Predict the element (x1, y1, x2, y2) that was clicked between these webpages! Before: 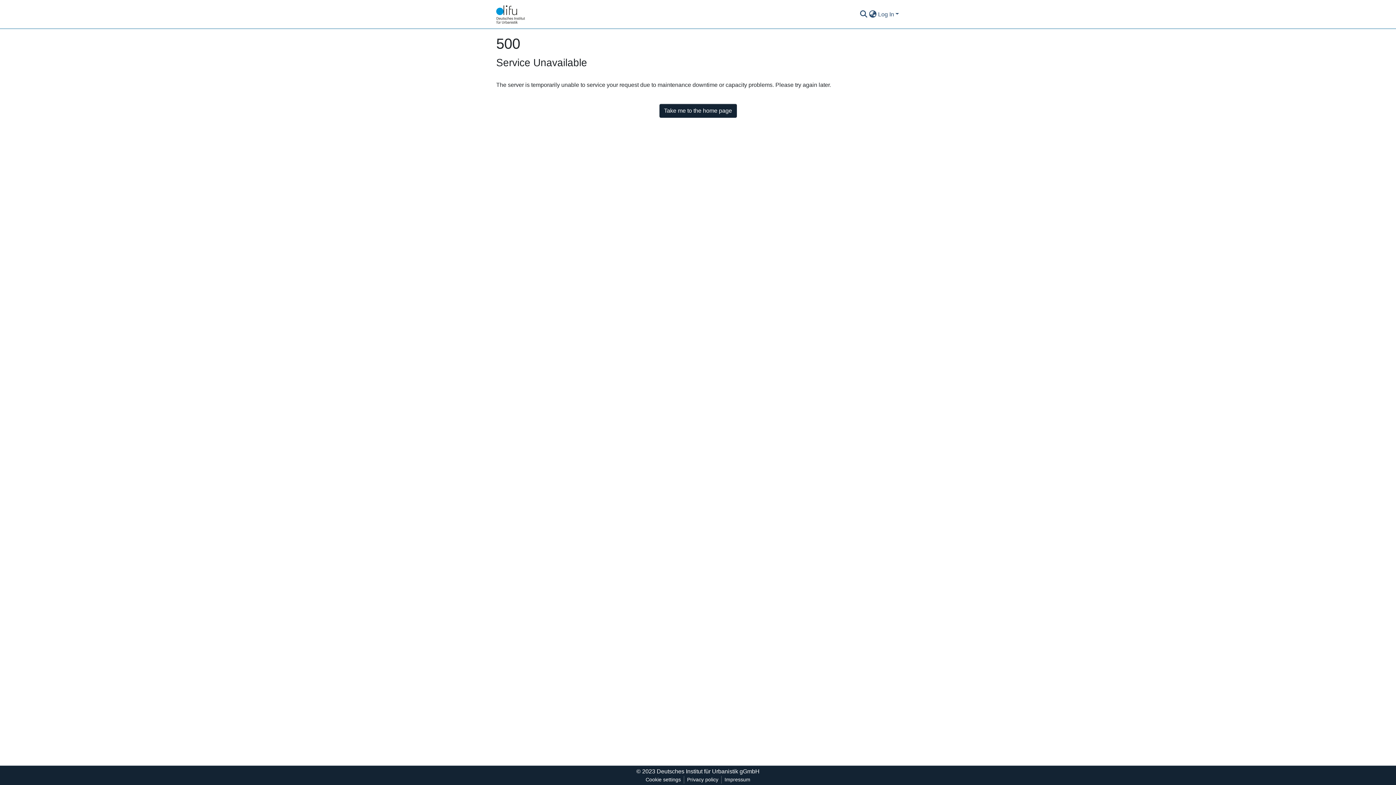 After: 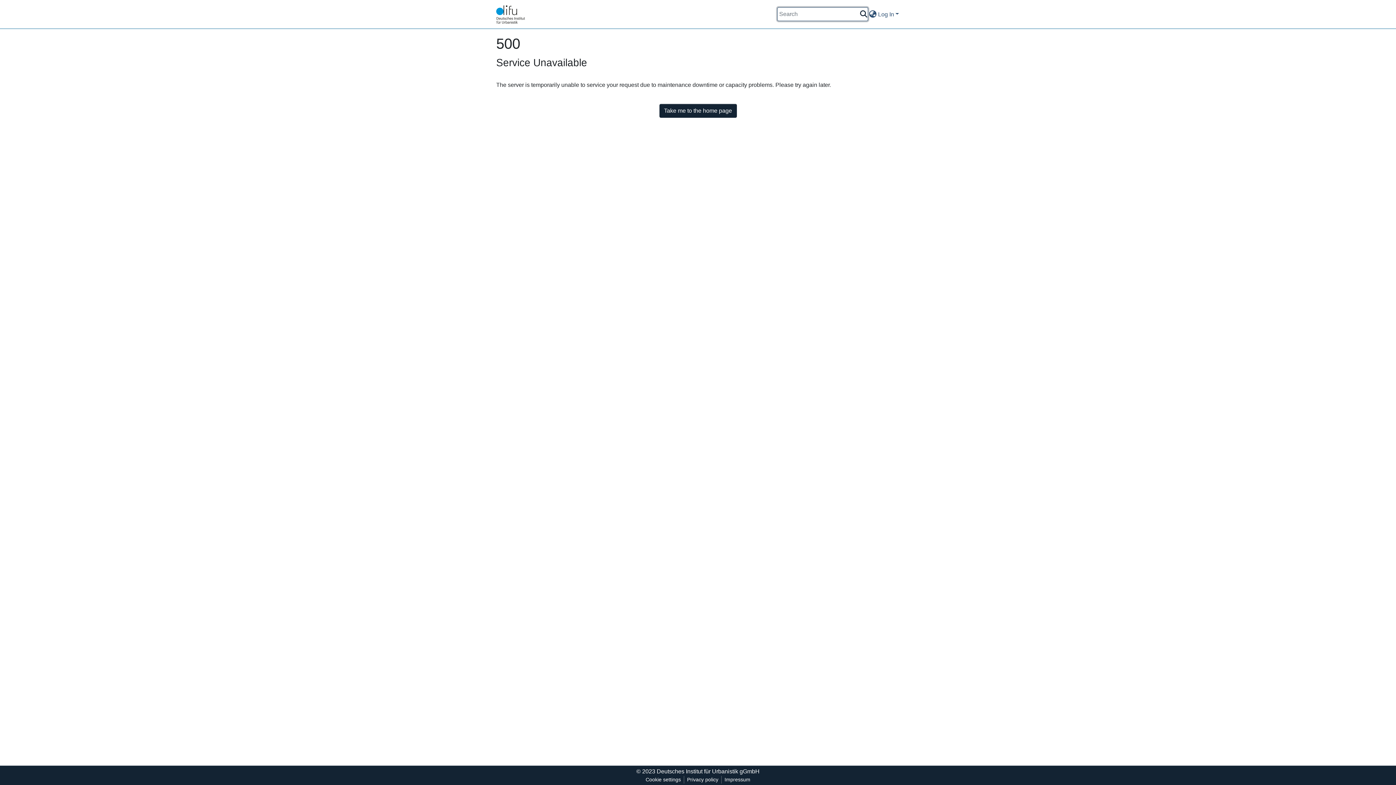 Action: bbox: (881, 10, 890, 18) label: Submit search